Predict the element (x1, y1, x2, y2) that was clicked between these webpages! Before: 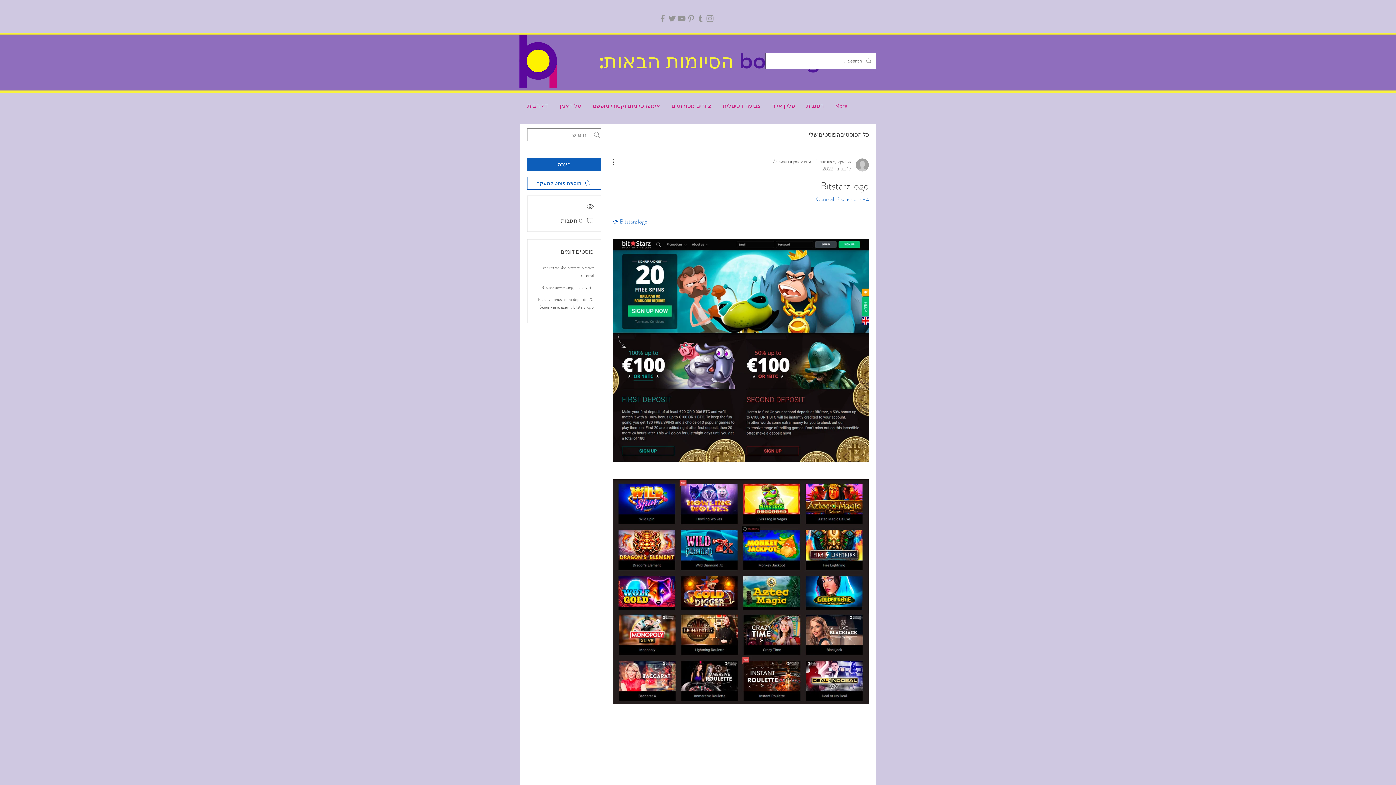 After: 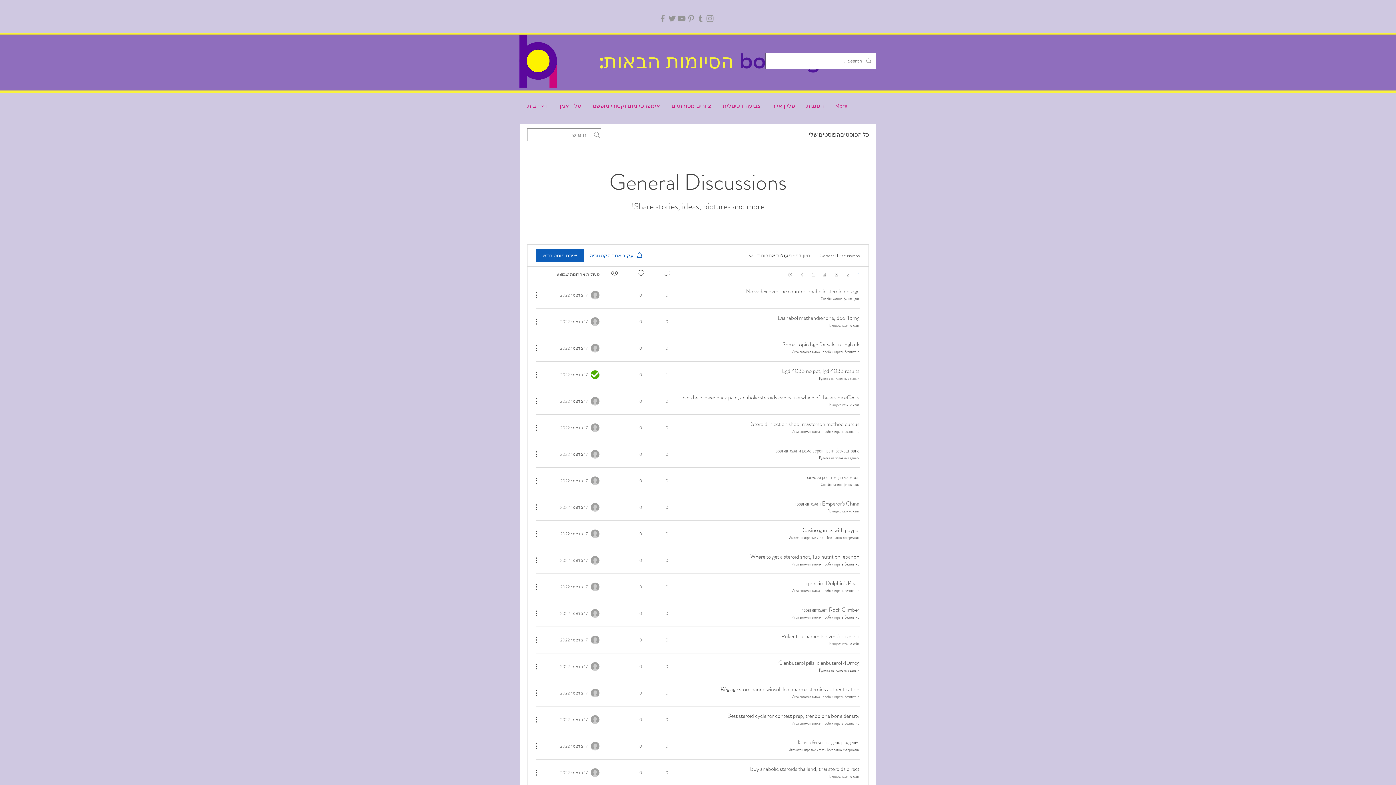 Action: bbox: (816, 194, 869, 203) label: ב- General Discussions